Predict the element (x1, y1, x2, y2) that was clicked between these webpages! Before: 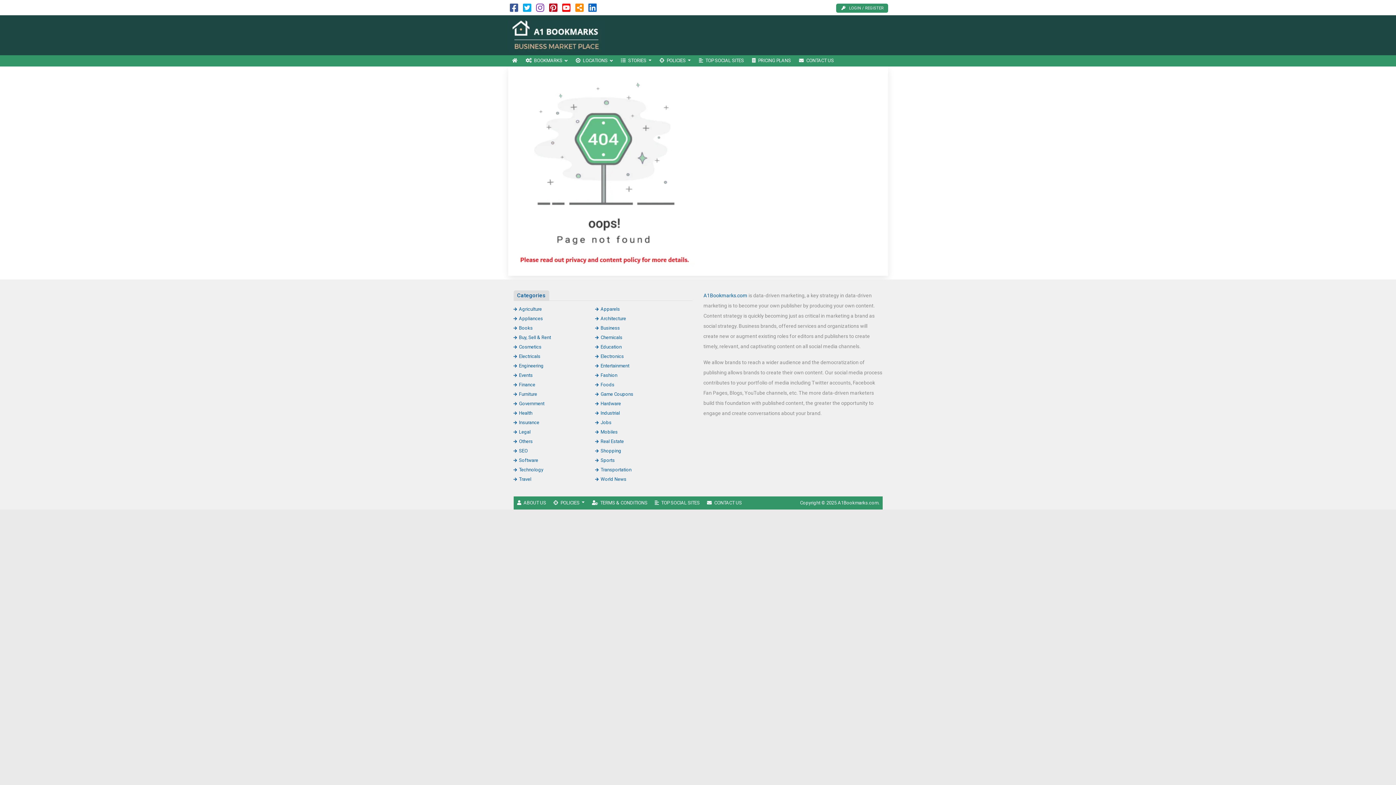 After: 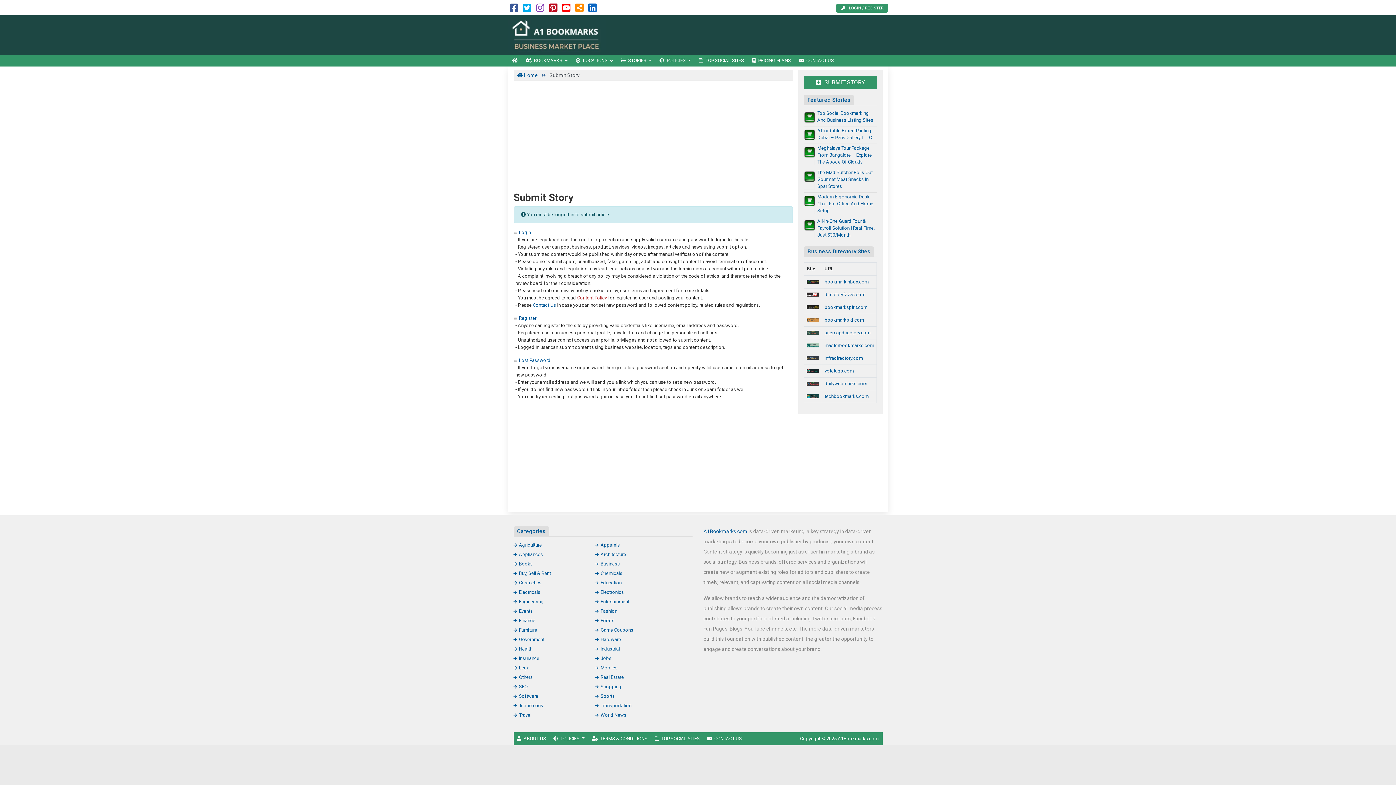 Action: bbox: (836, 3, 888, 12) label: LOGIN / REGISTER